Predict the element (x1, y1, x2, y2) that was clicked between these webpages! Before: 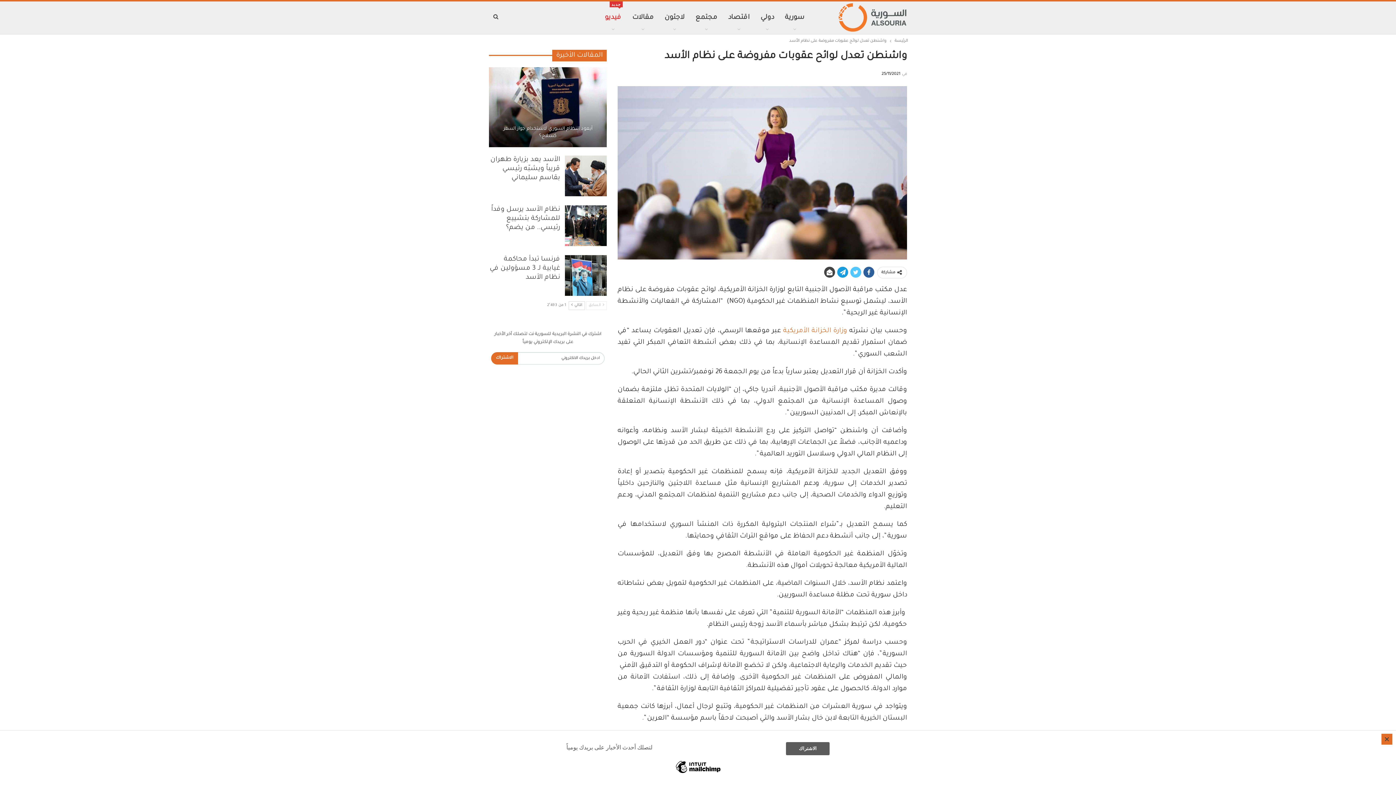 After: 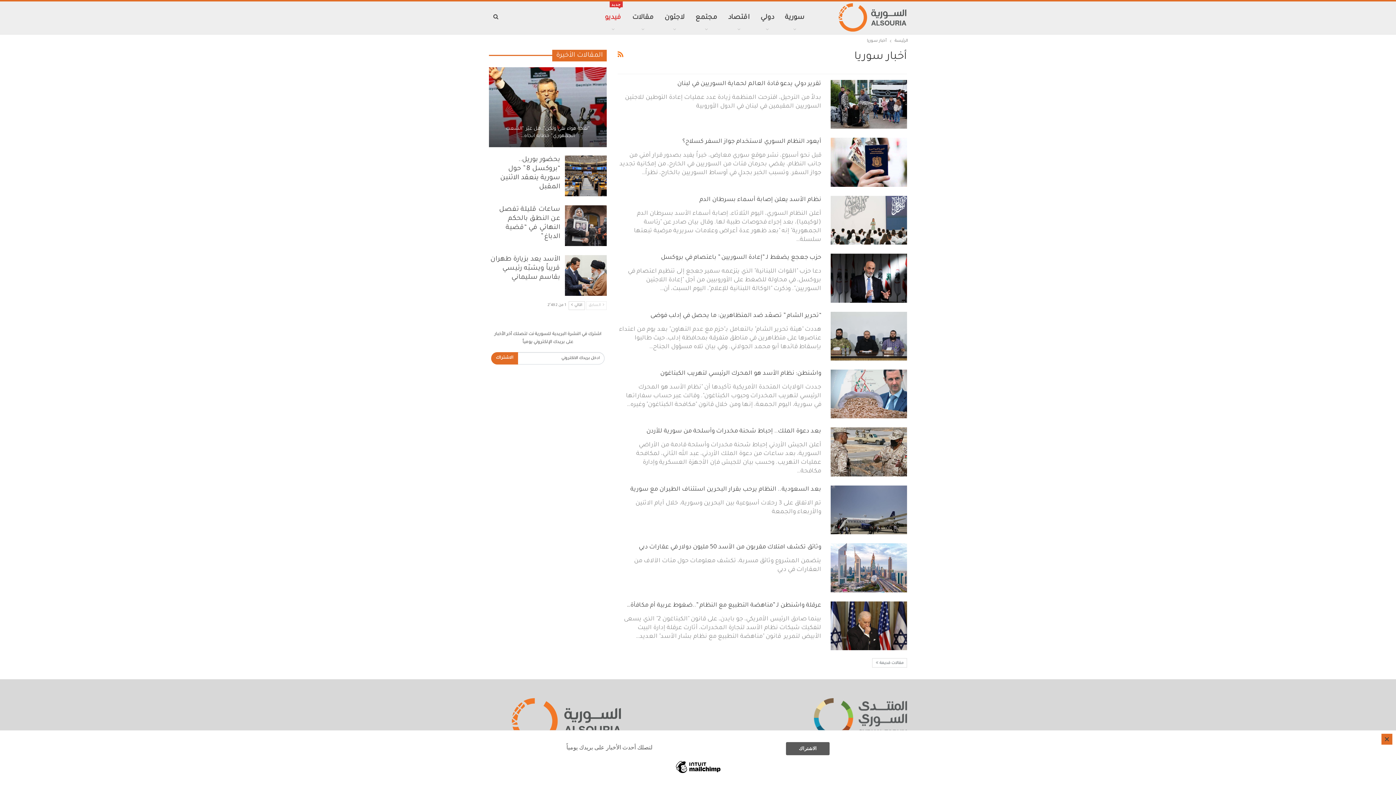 Action: bbox: (870, 741, 893, 749) label: أخبار سوريا